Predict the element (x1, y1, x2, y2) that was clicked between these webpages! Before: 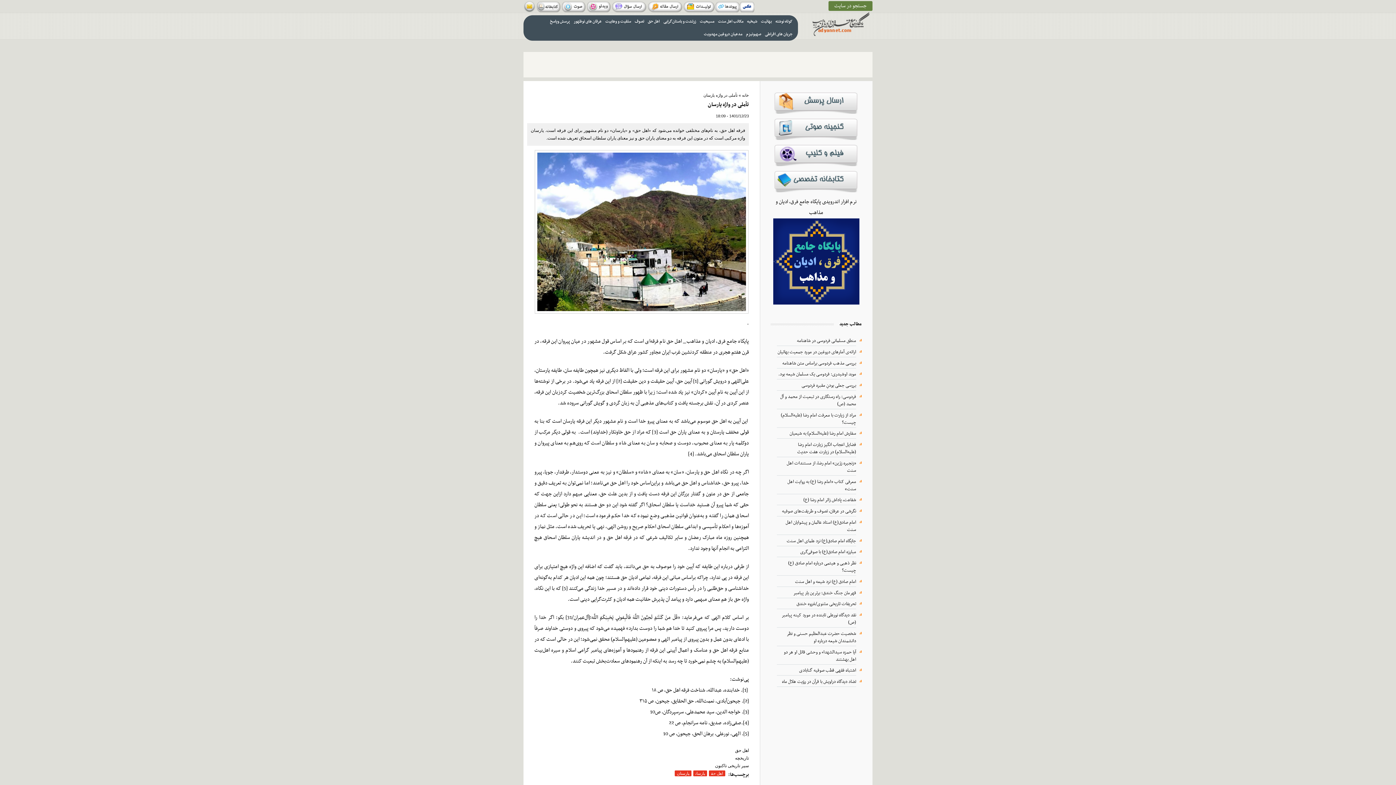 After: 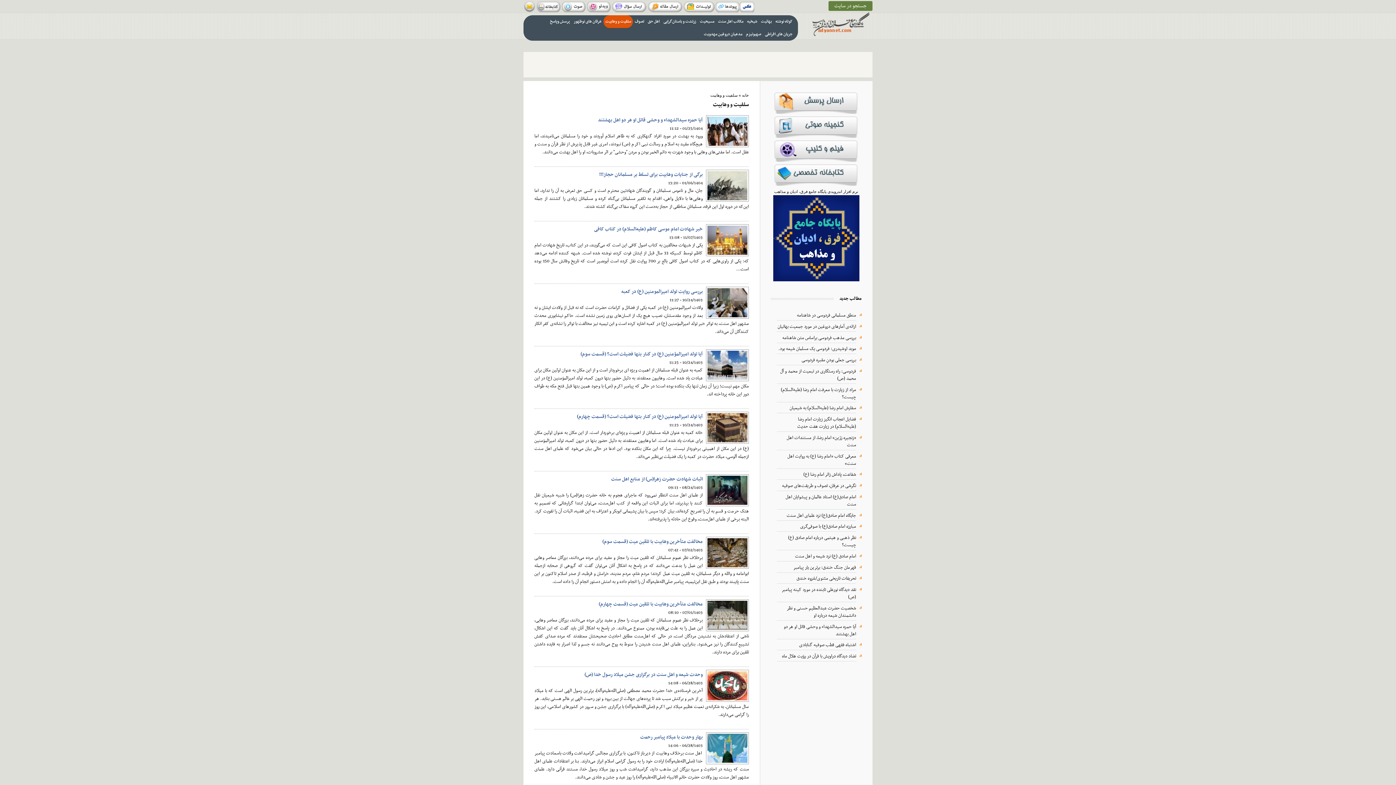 Action: bbox: (603, 15, 633, 27) label: سلفیت و وهابیت